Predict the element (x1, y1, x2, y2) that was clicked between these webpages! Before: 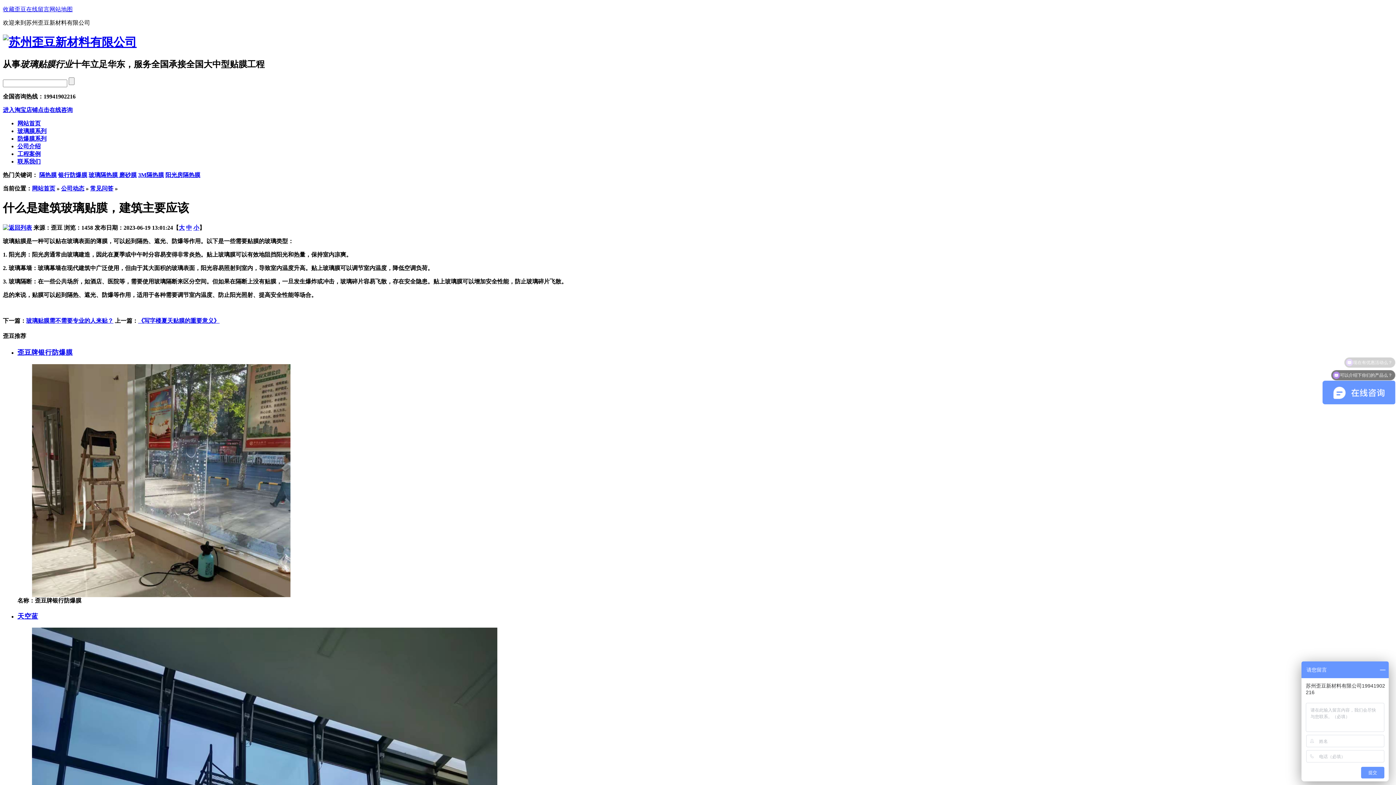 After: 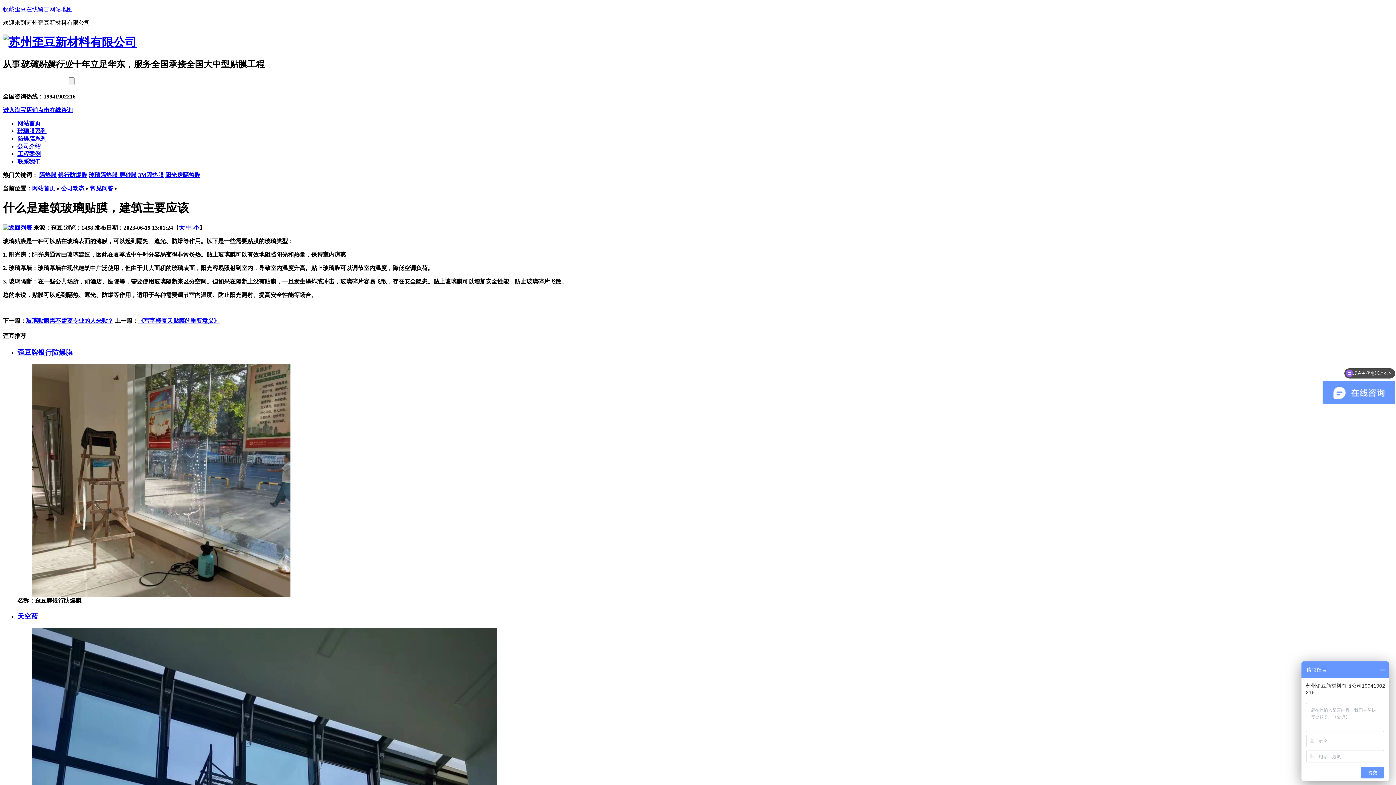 Action: bbox: (17, 348, 72, 356) label: 歪豆牌银行防爆膜